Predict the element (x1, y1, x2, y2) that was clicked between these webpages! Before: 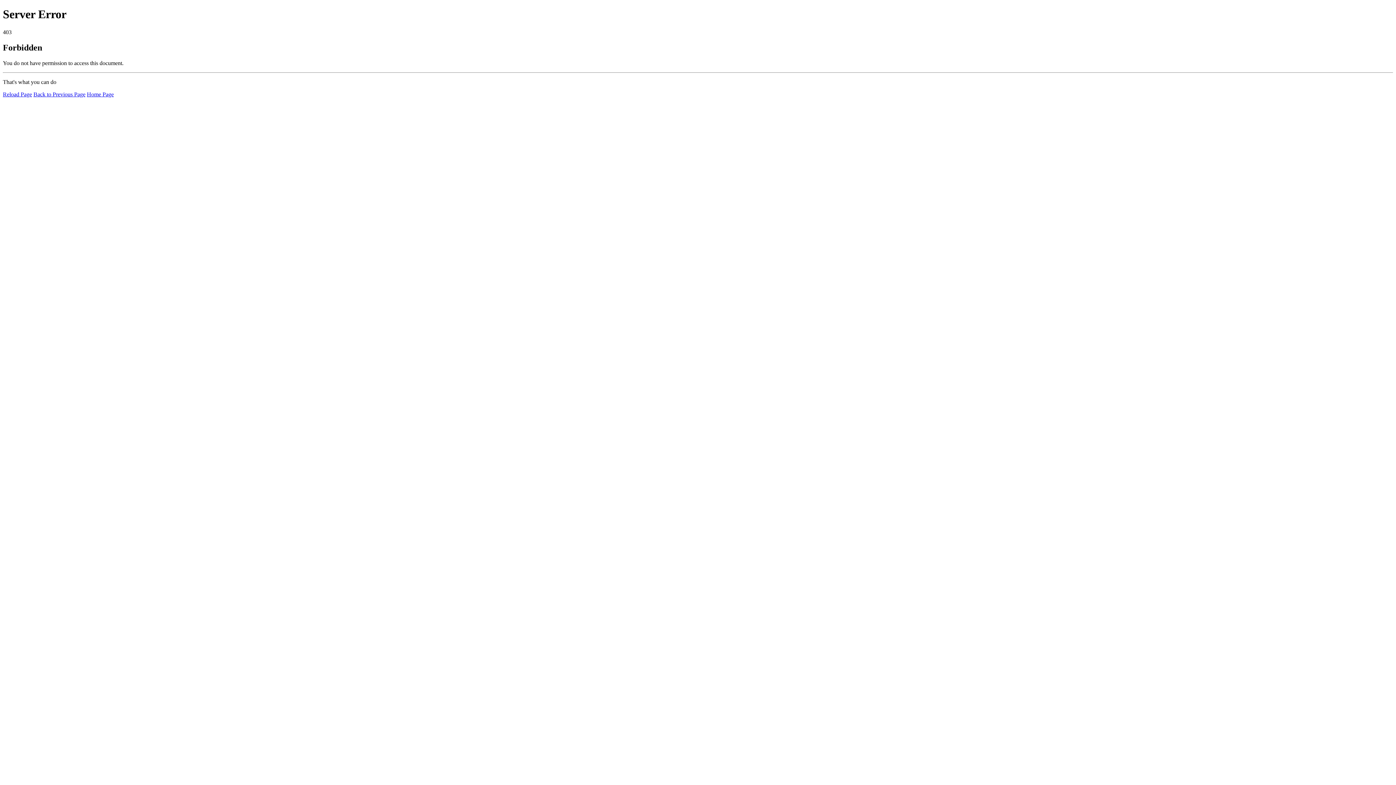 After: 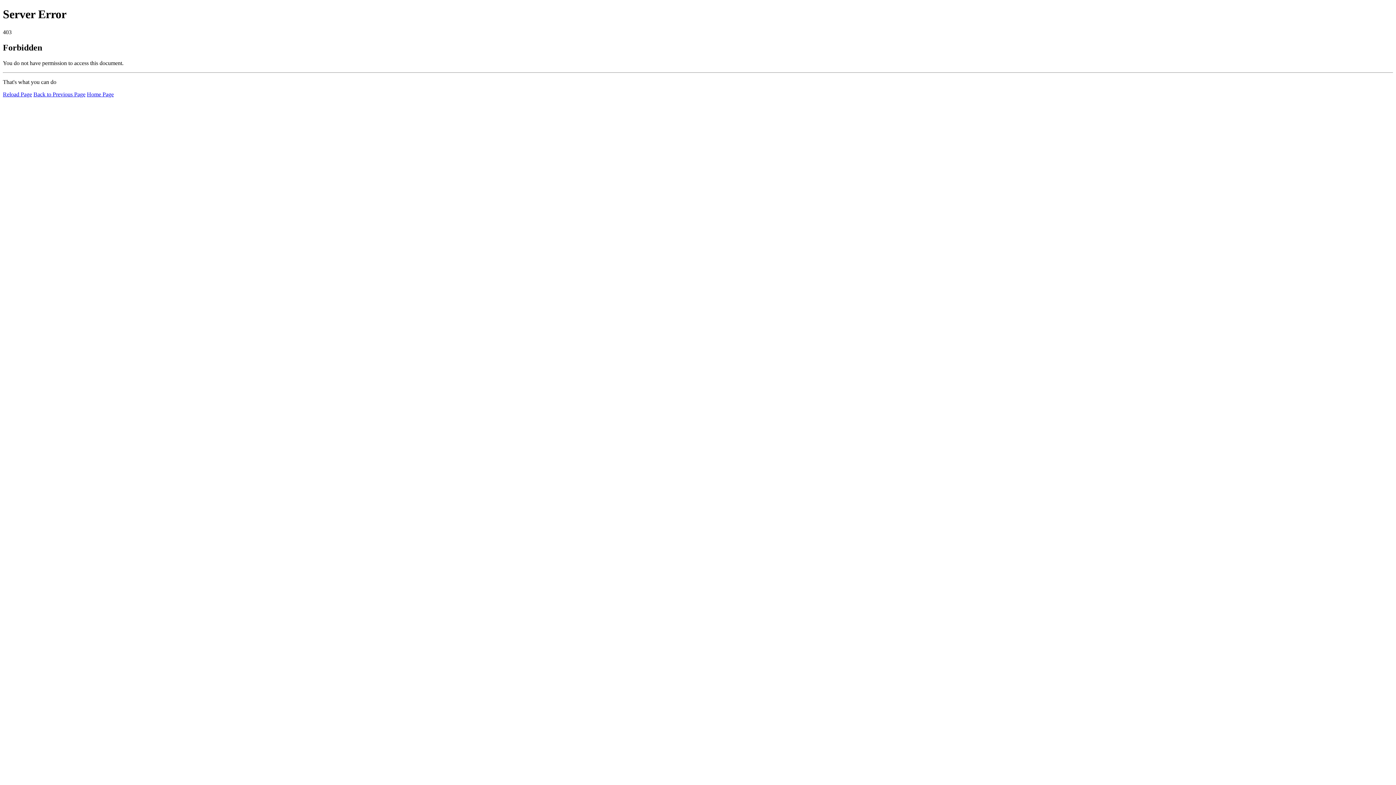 Action: bbox: (86, 91, 113, 97) label: Home Page